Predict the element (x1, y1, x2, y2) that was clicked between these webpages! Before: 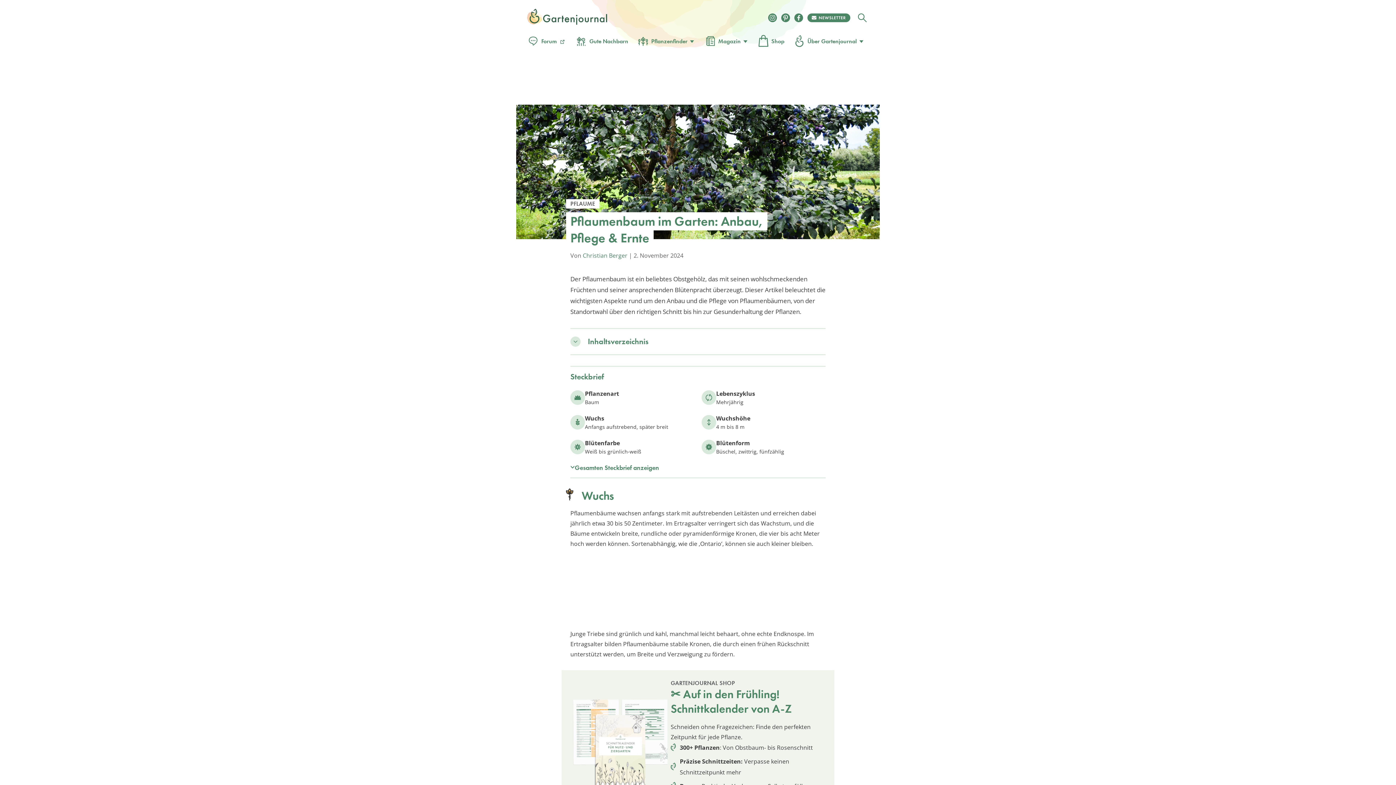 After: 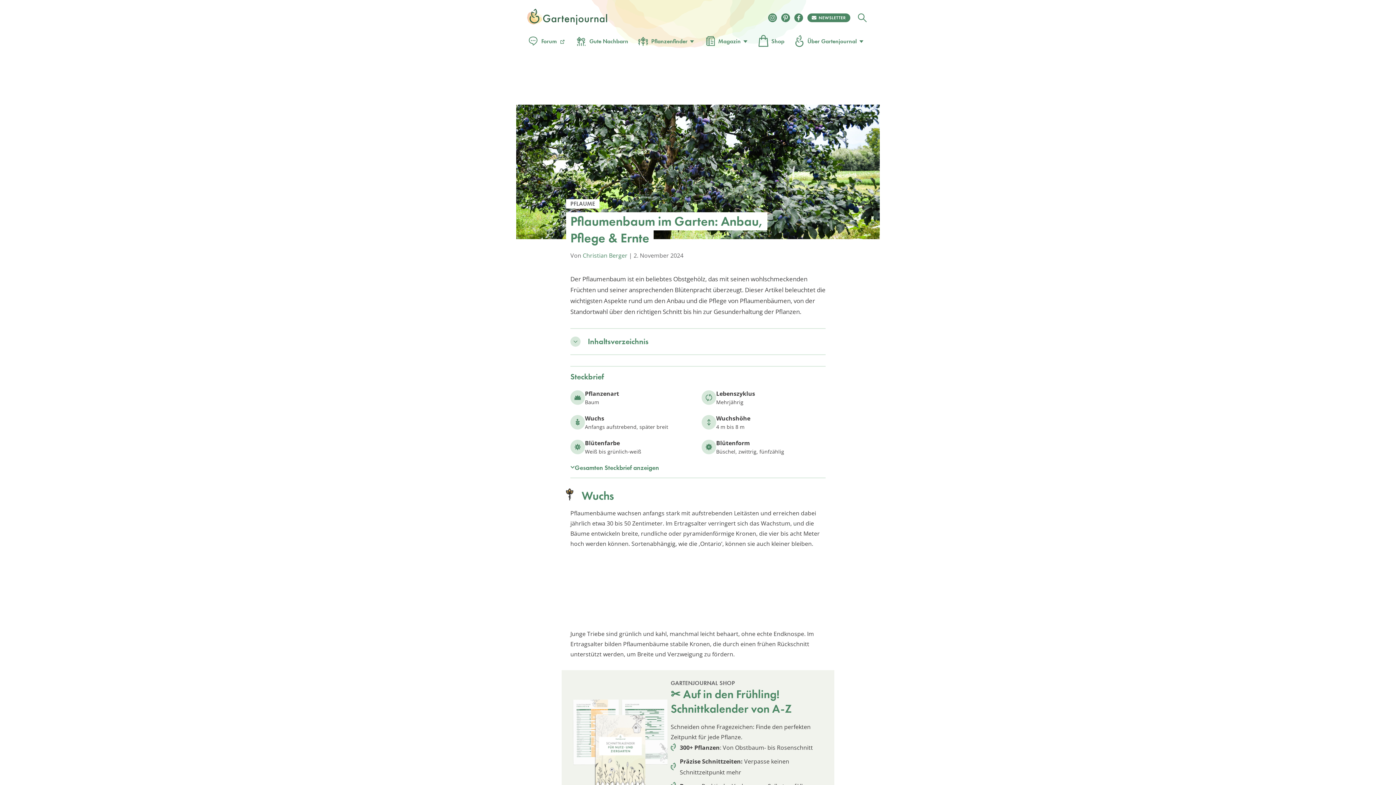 Action: bbox: (794, 13, 803, 22)